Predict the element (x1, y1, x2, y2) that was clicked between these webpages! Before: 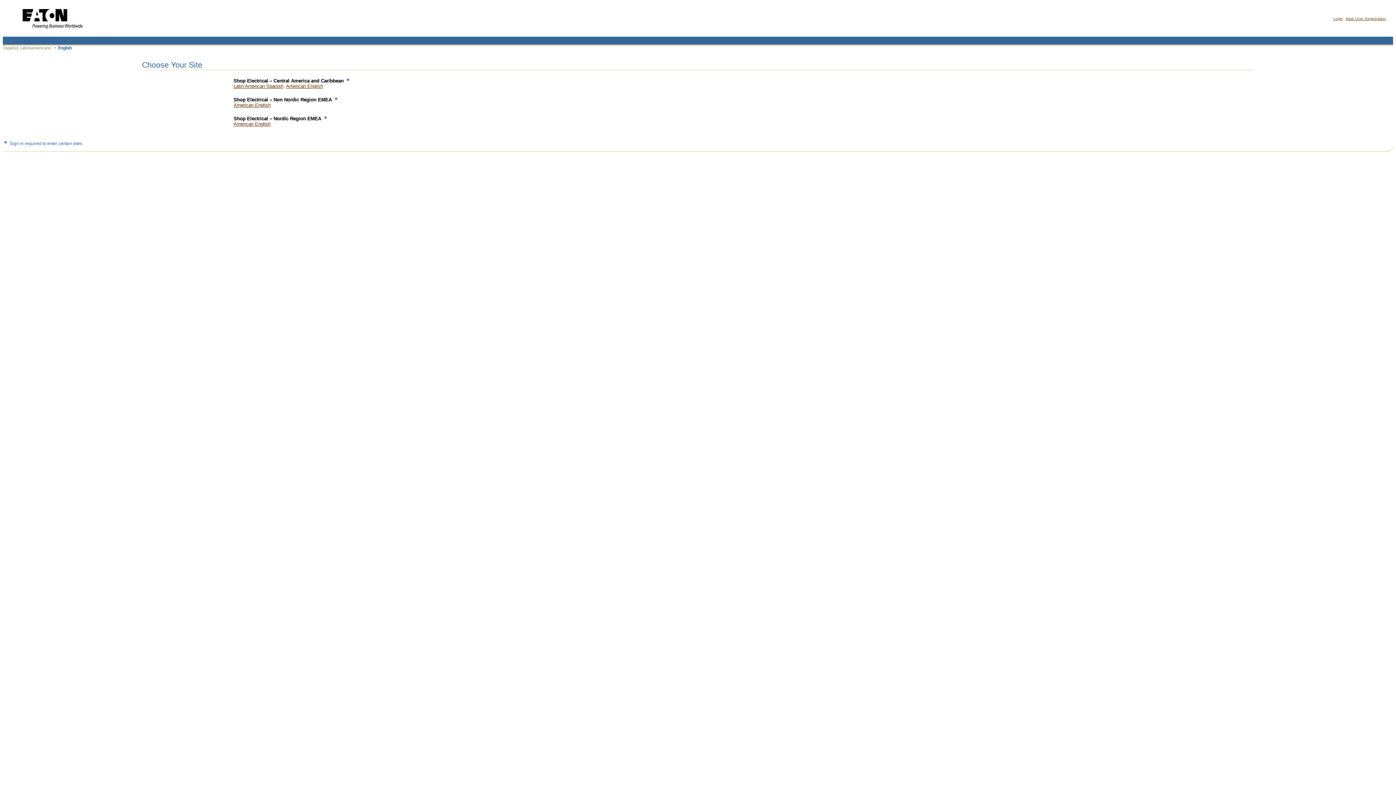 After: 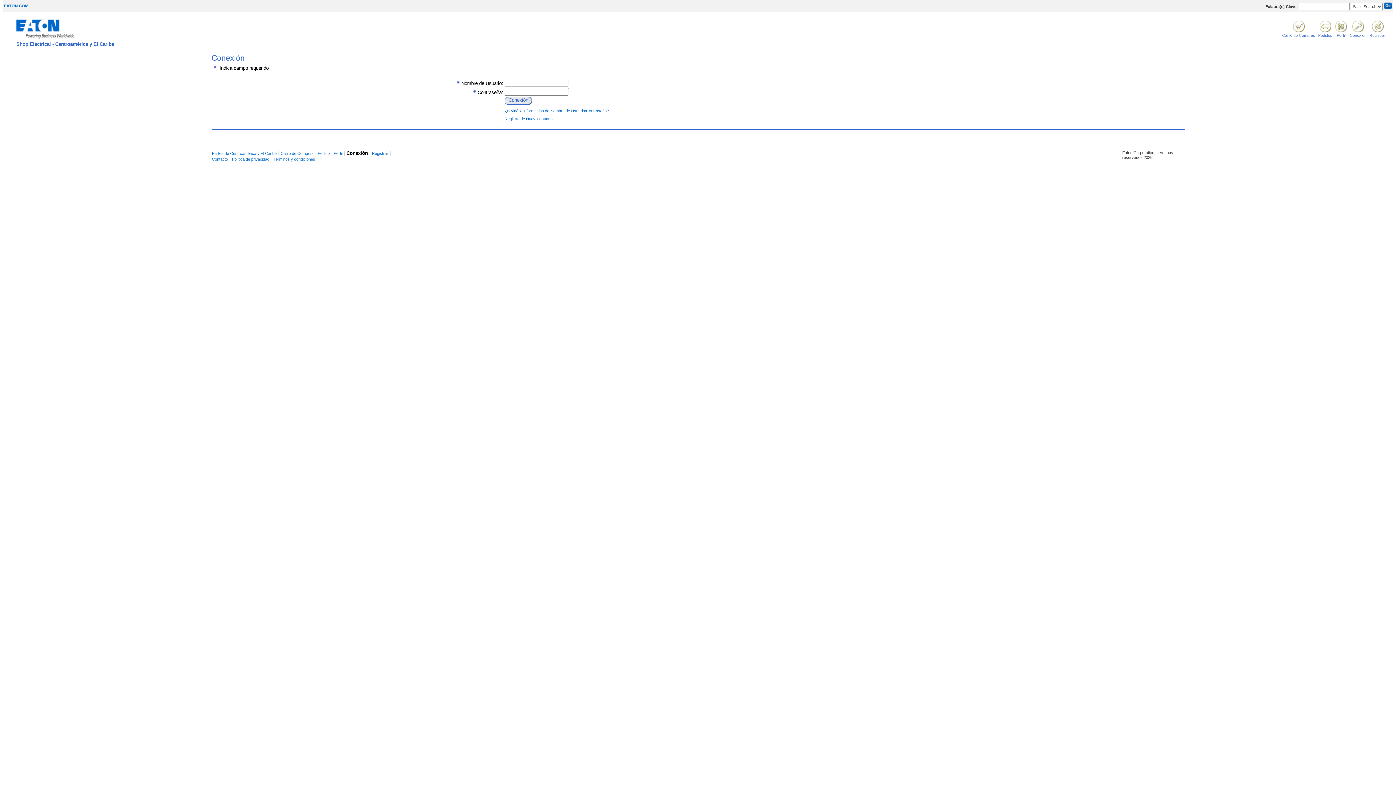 Action: label: Latin American Spanish bbox: (233, 83, 283, 89)